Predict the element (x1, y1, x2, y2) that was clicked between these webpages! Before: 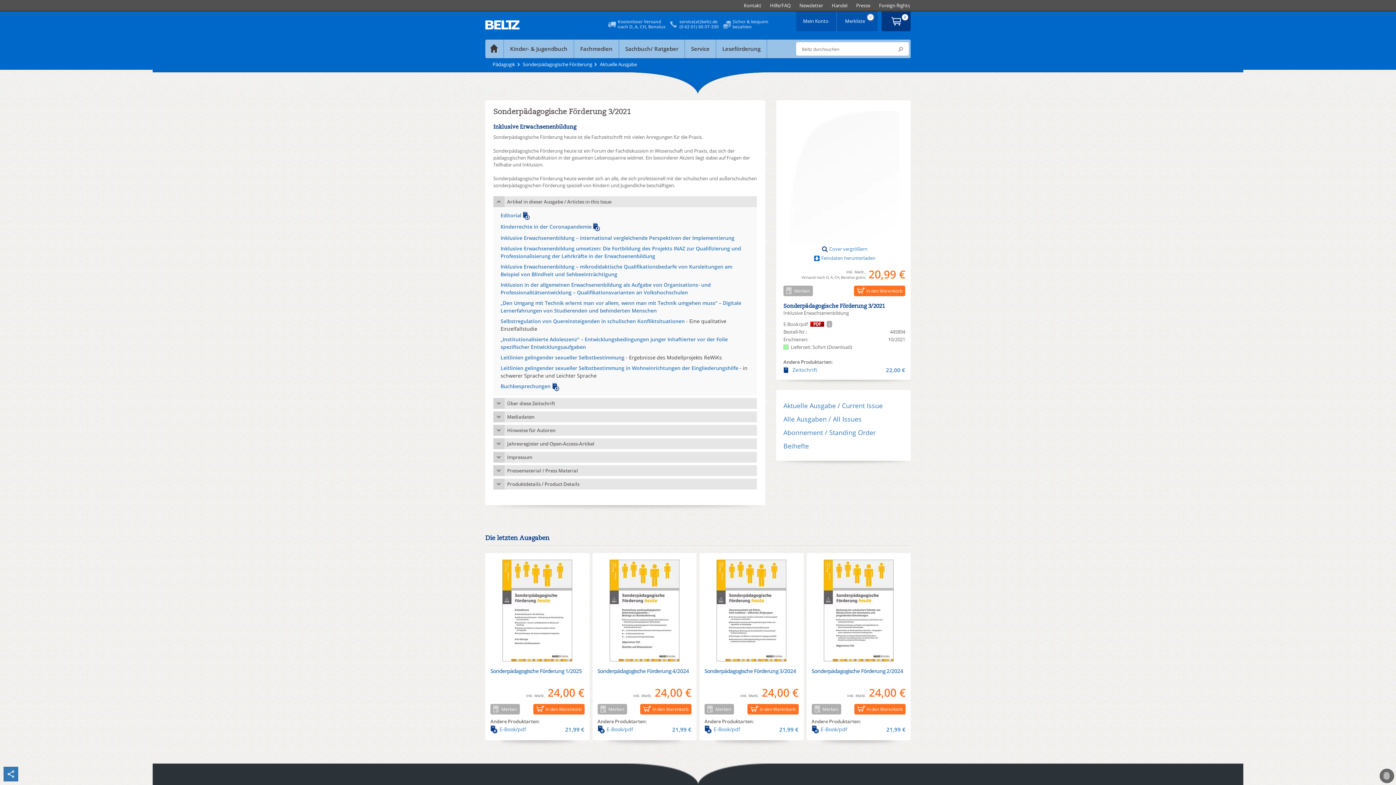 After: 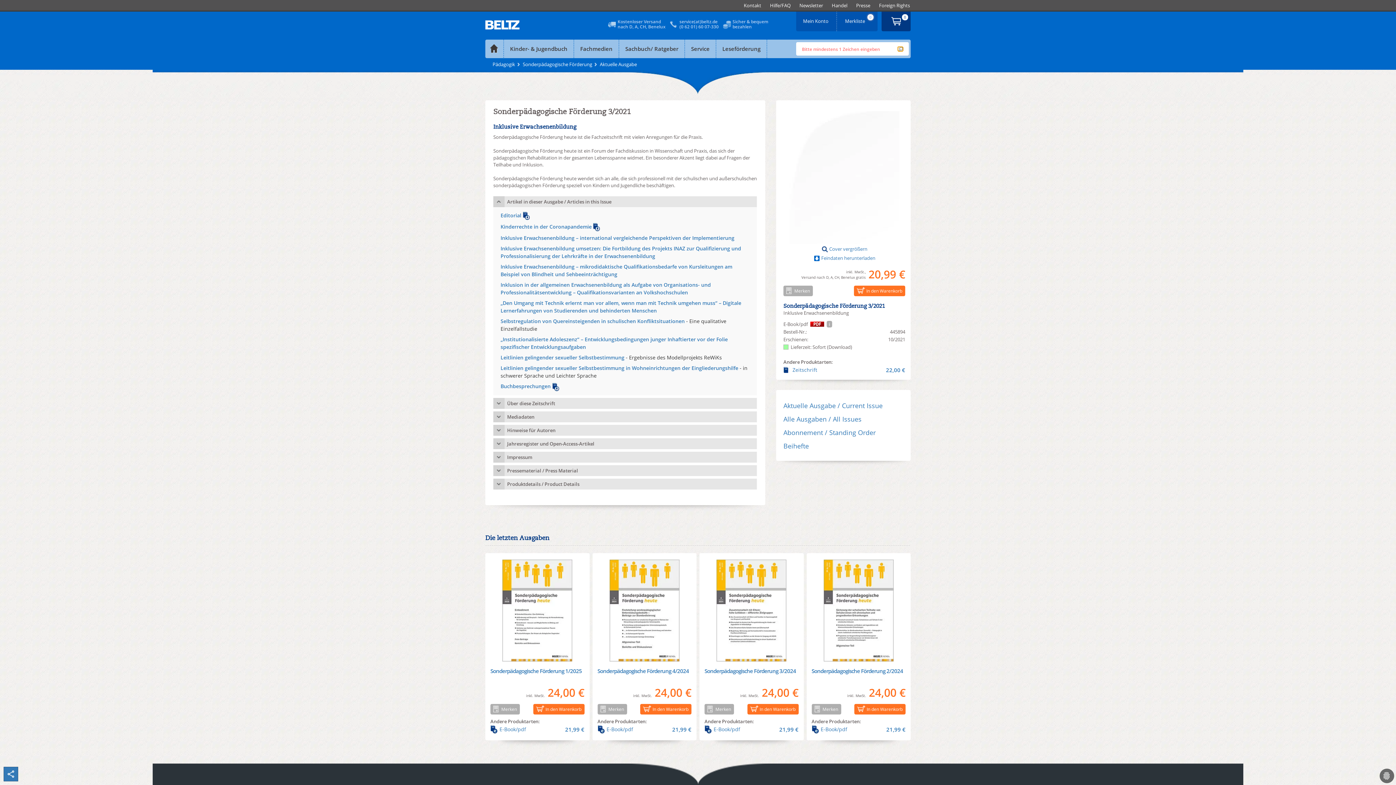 Action: bbox: (897, 46, 903, 51) label: Submit